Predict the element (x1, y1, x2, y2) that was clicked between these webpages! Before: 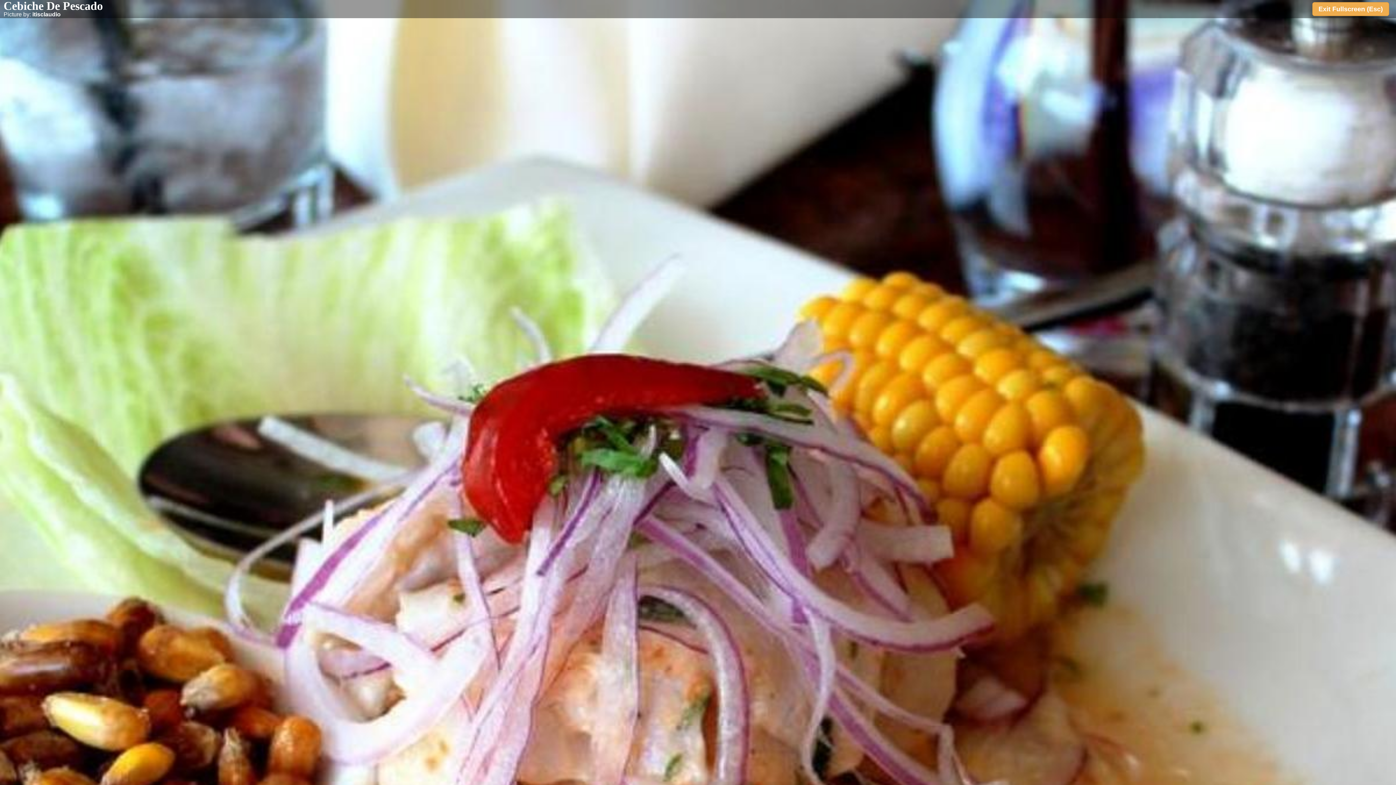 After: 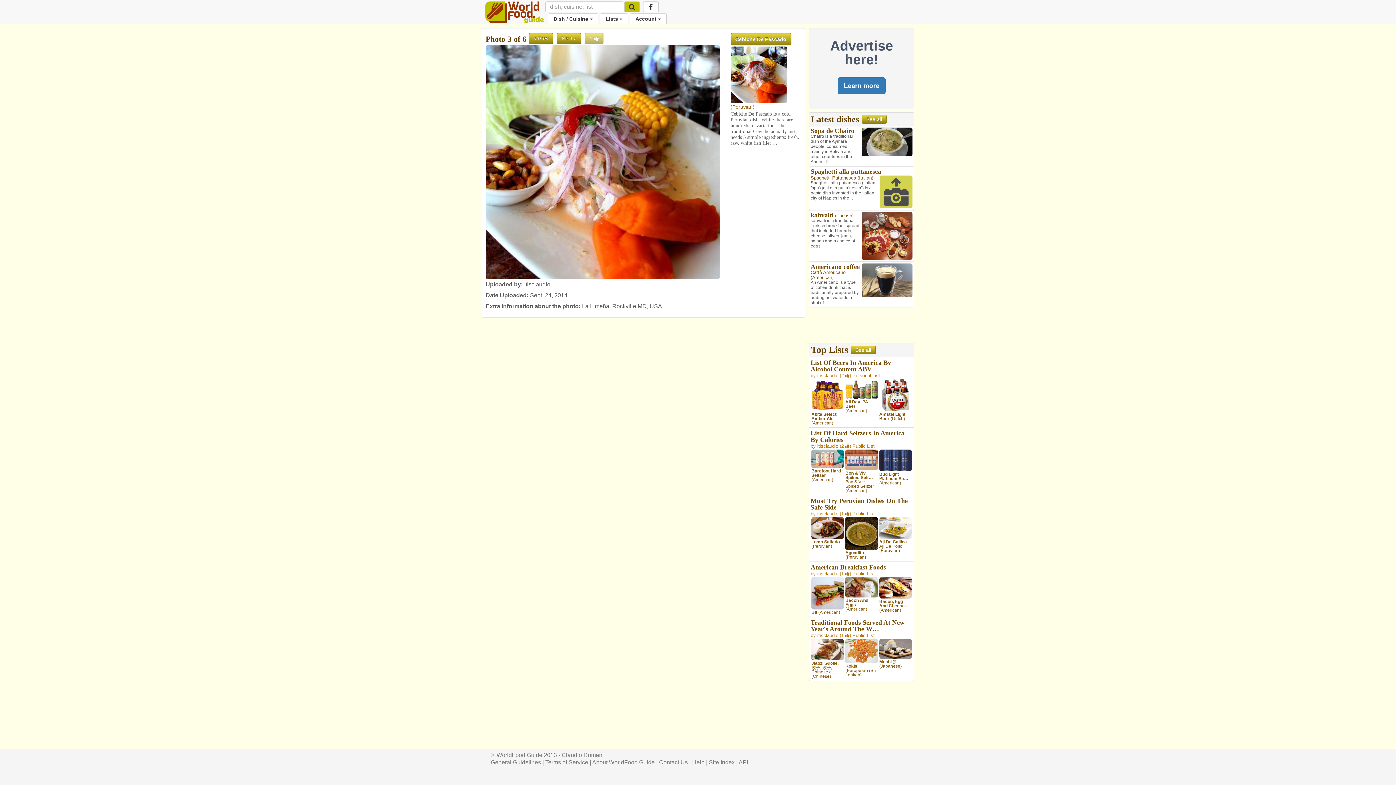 Action: bbox: (1312, 2, 1389, 16) label: Exit Fullscreen (Esc)